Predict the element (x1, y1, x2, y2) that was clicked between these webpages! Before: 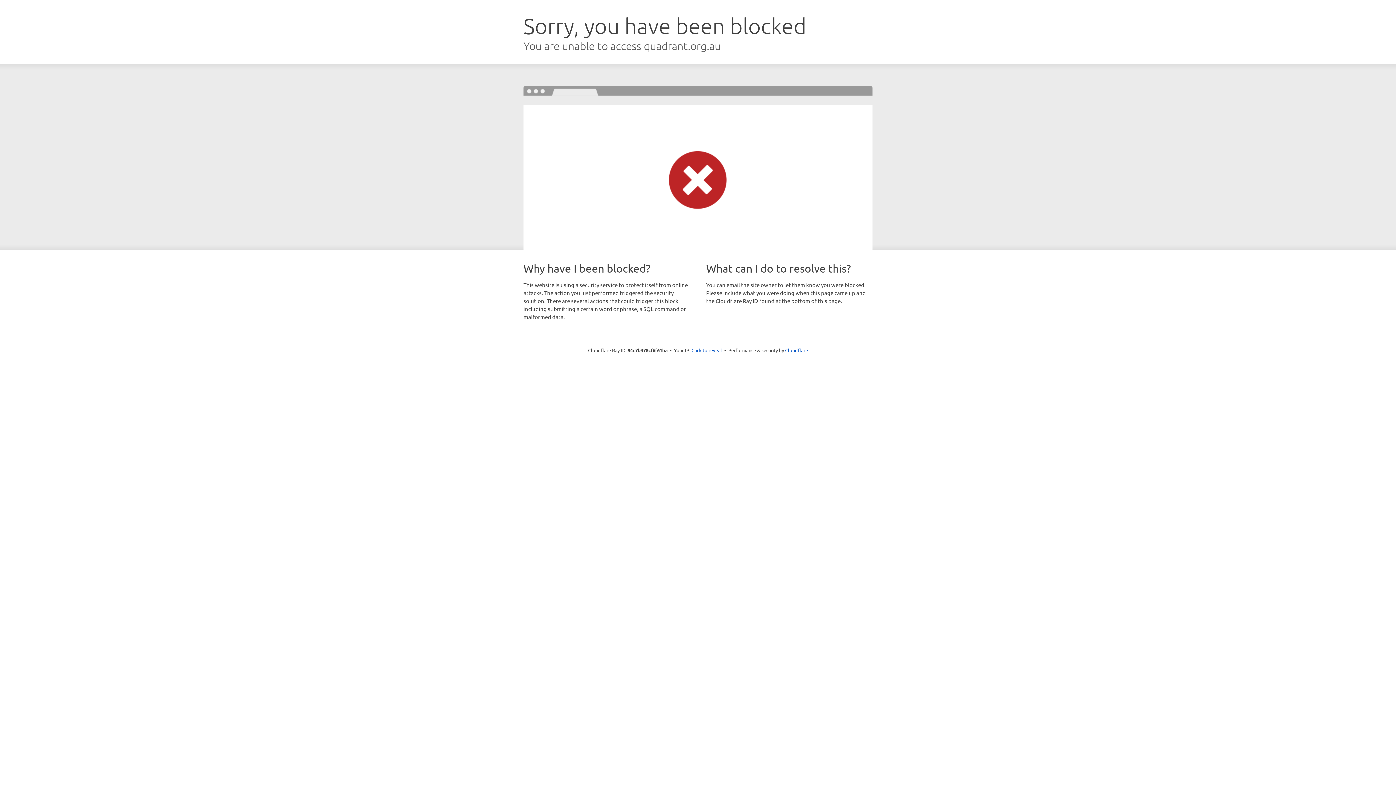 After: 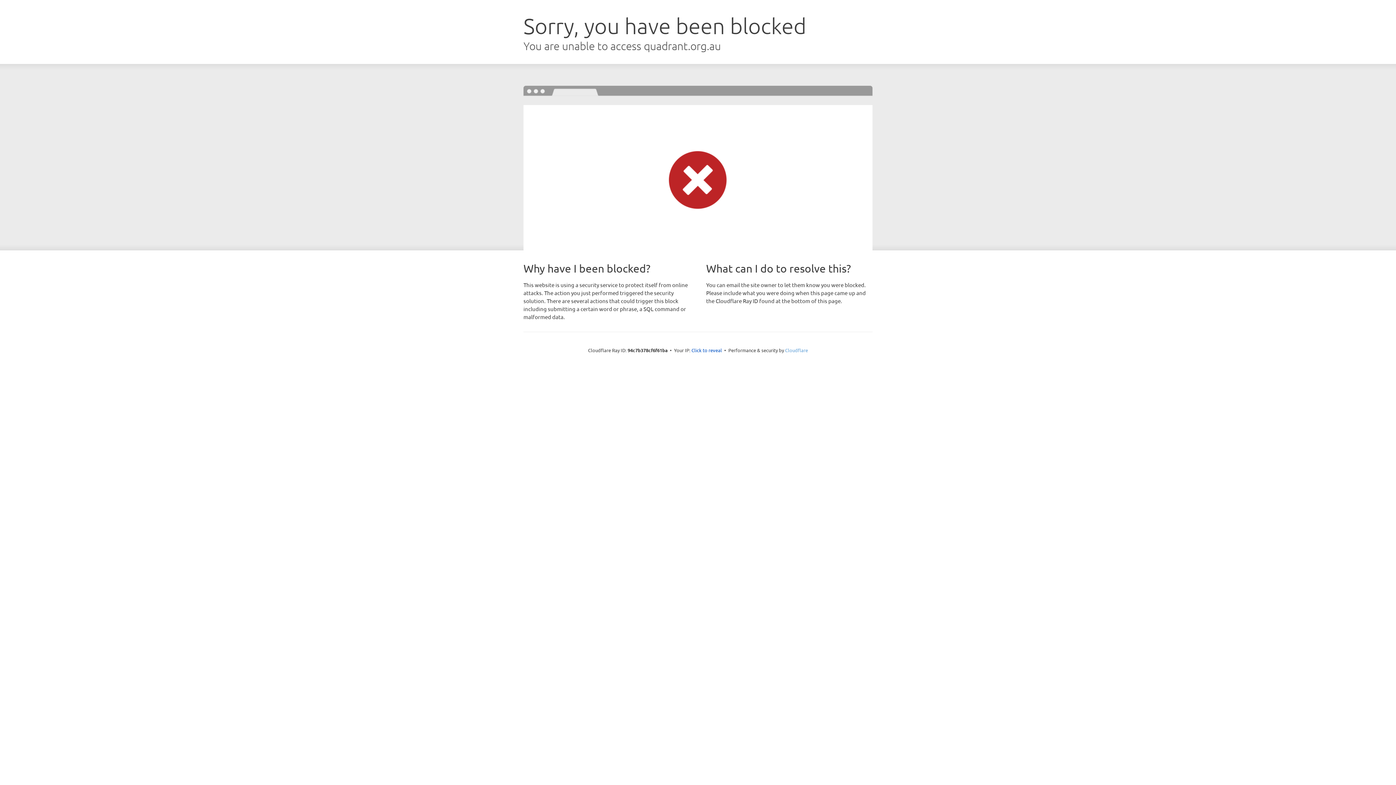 Action: label: Cloudflare bbox: (785, 347, 808, 353)